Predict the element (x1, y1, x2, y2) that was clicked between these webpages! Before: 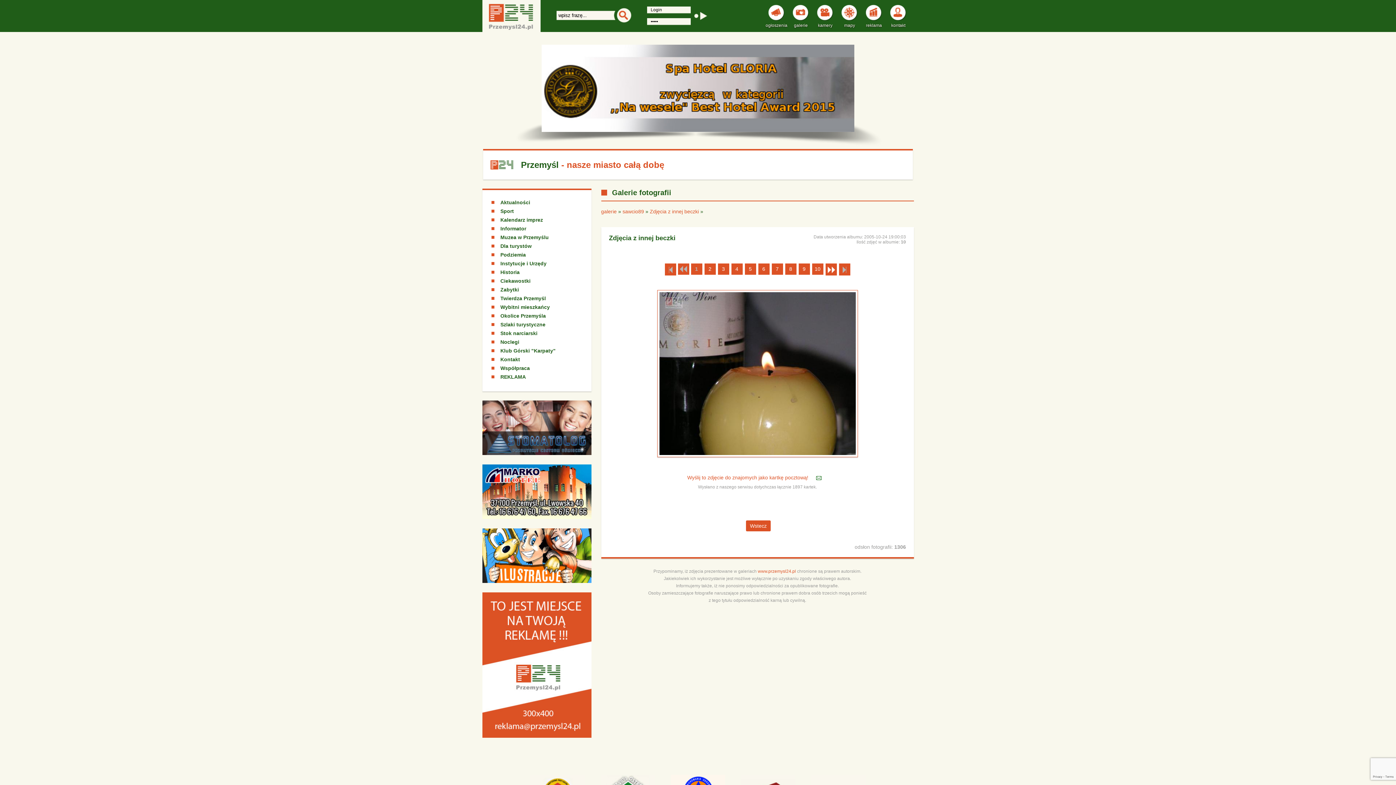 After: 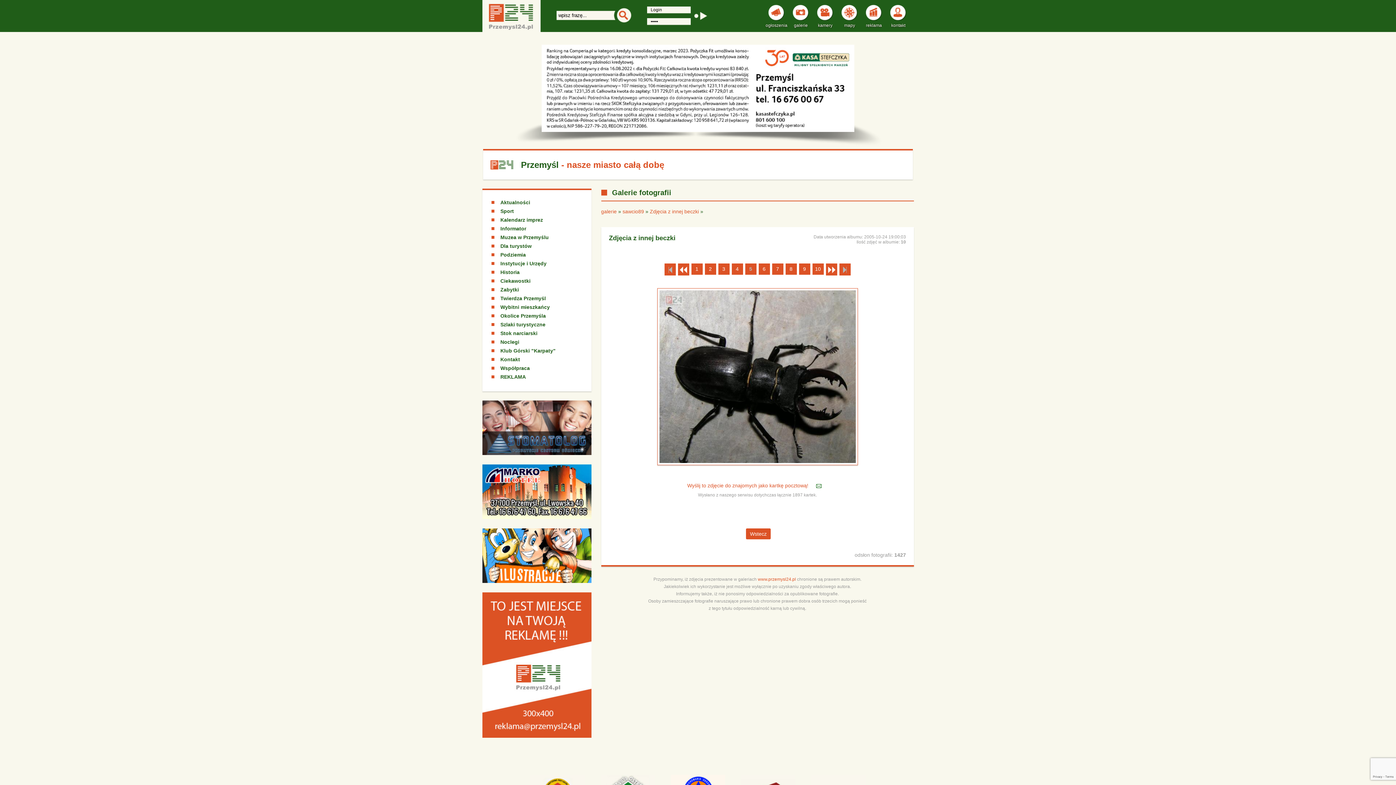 Action: label: 5 bbox: (744, 263, 756, 274)